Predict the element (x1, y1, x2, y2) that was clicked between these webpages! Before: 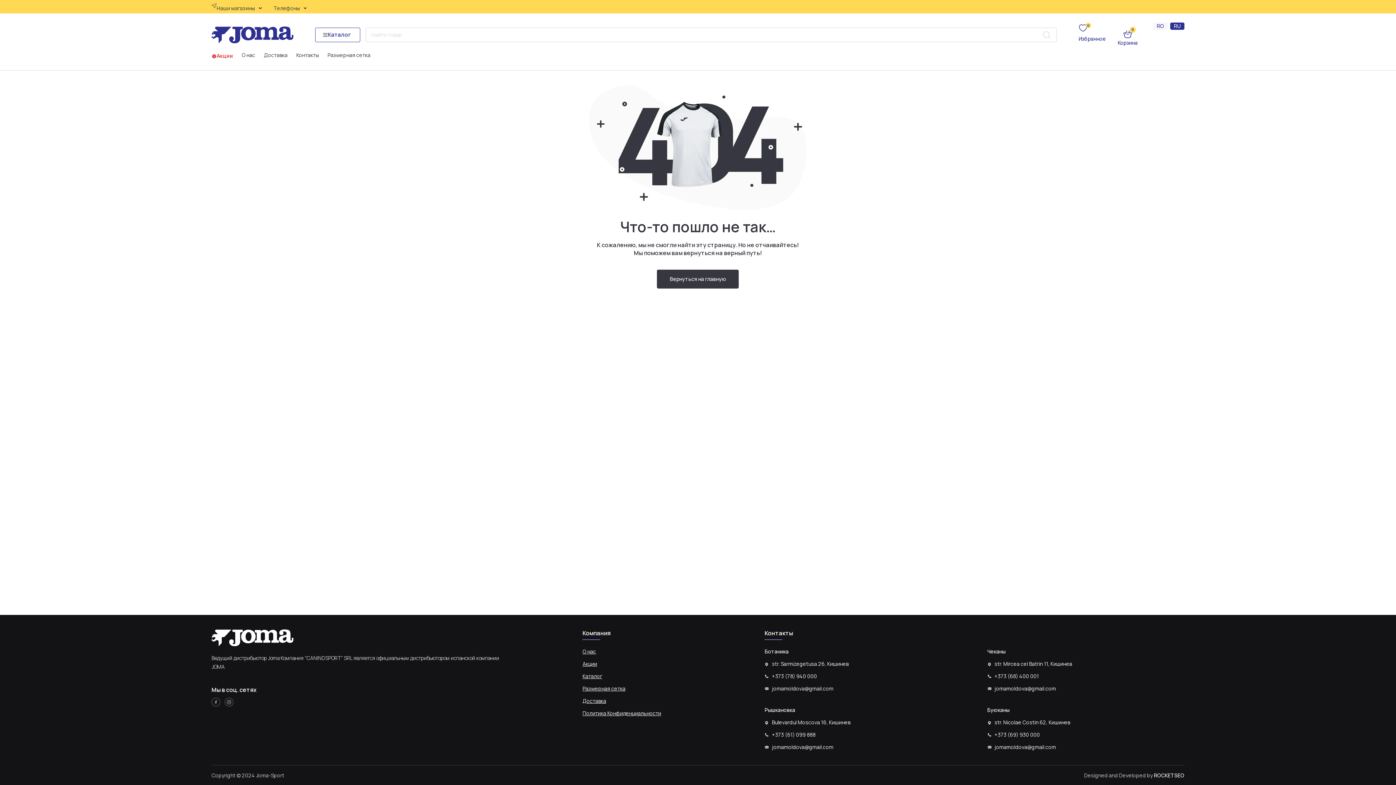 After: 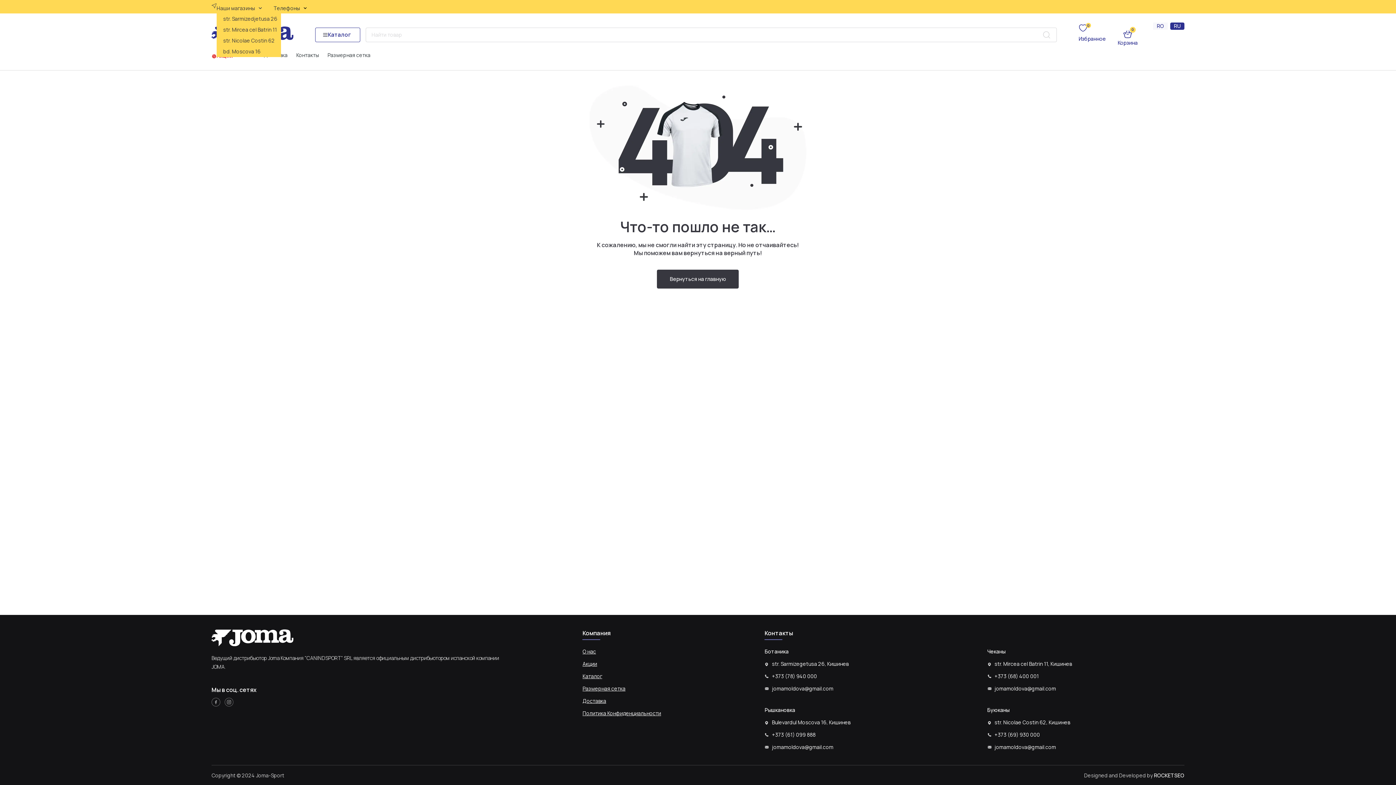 Action: label: Наши магазины bbox: (216, 4, 262, 11)